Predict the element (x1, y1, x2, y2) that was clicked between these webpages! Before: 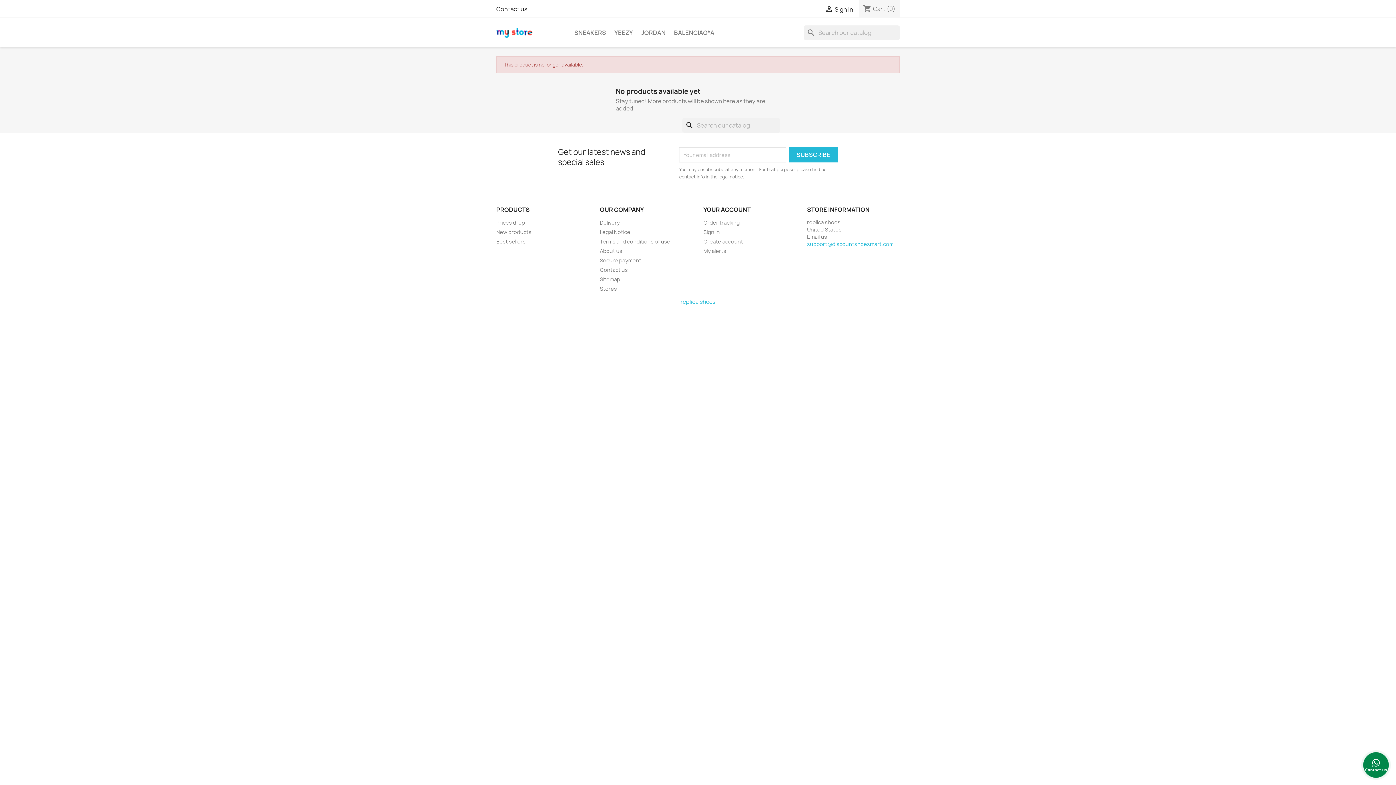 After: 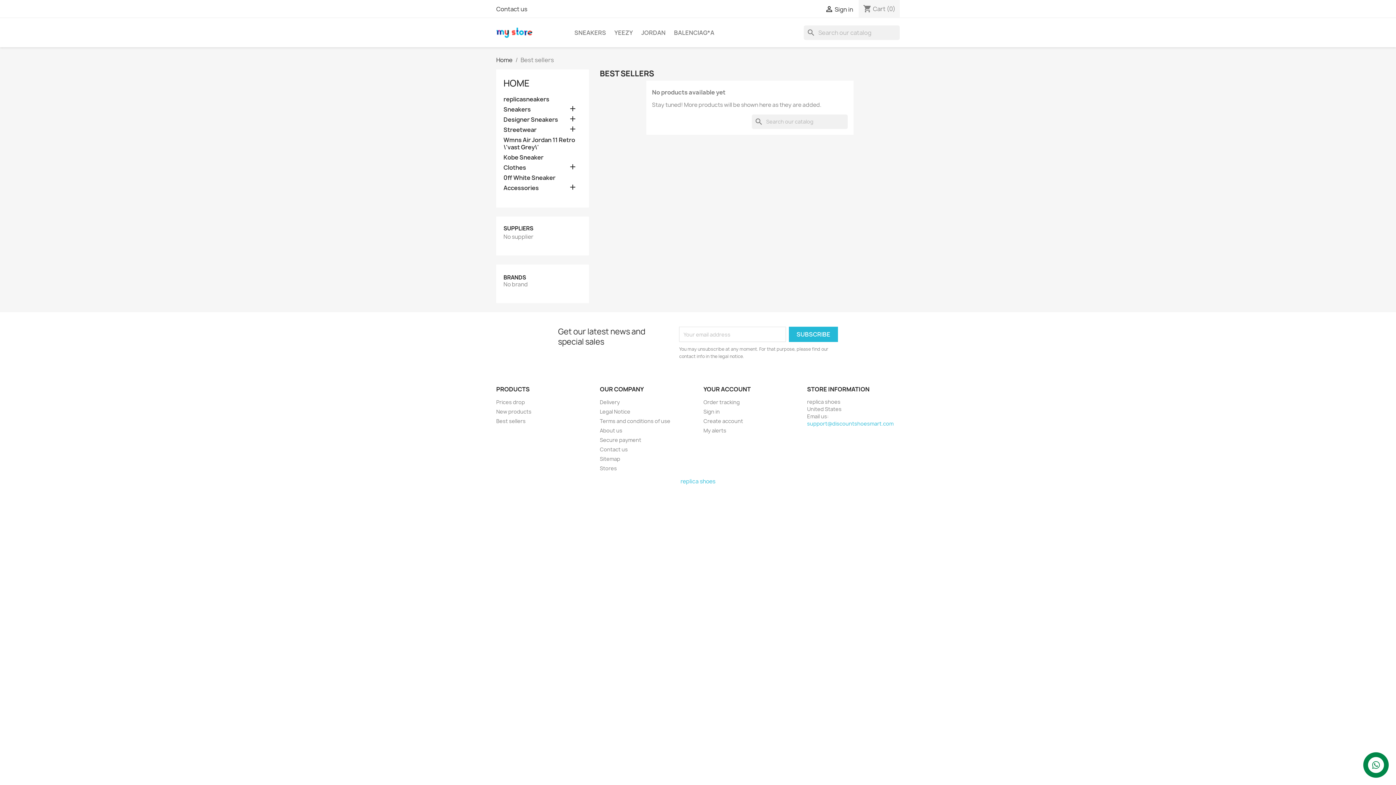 Action: bbox: (496, 238, 525, 245) label: Best sellers